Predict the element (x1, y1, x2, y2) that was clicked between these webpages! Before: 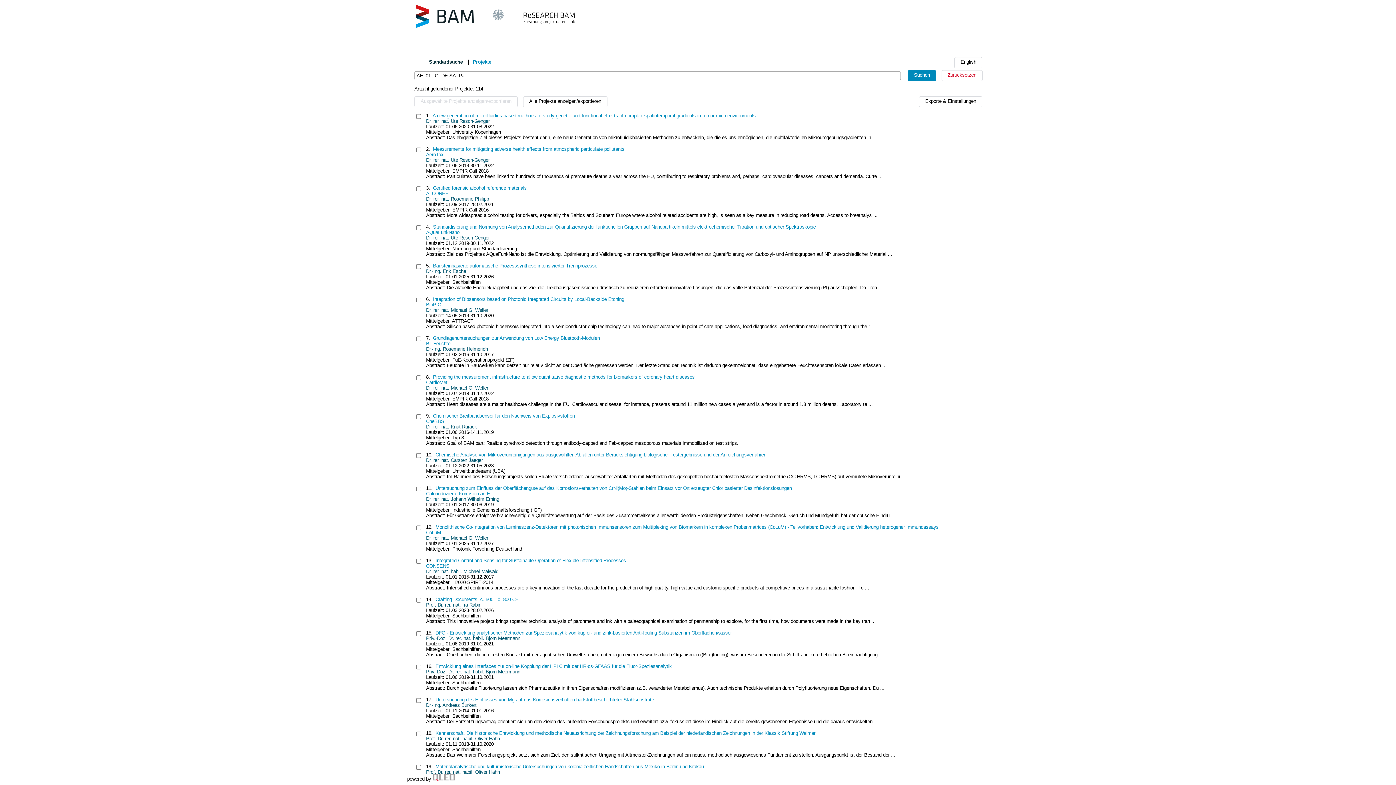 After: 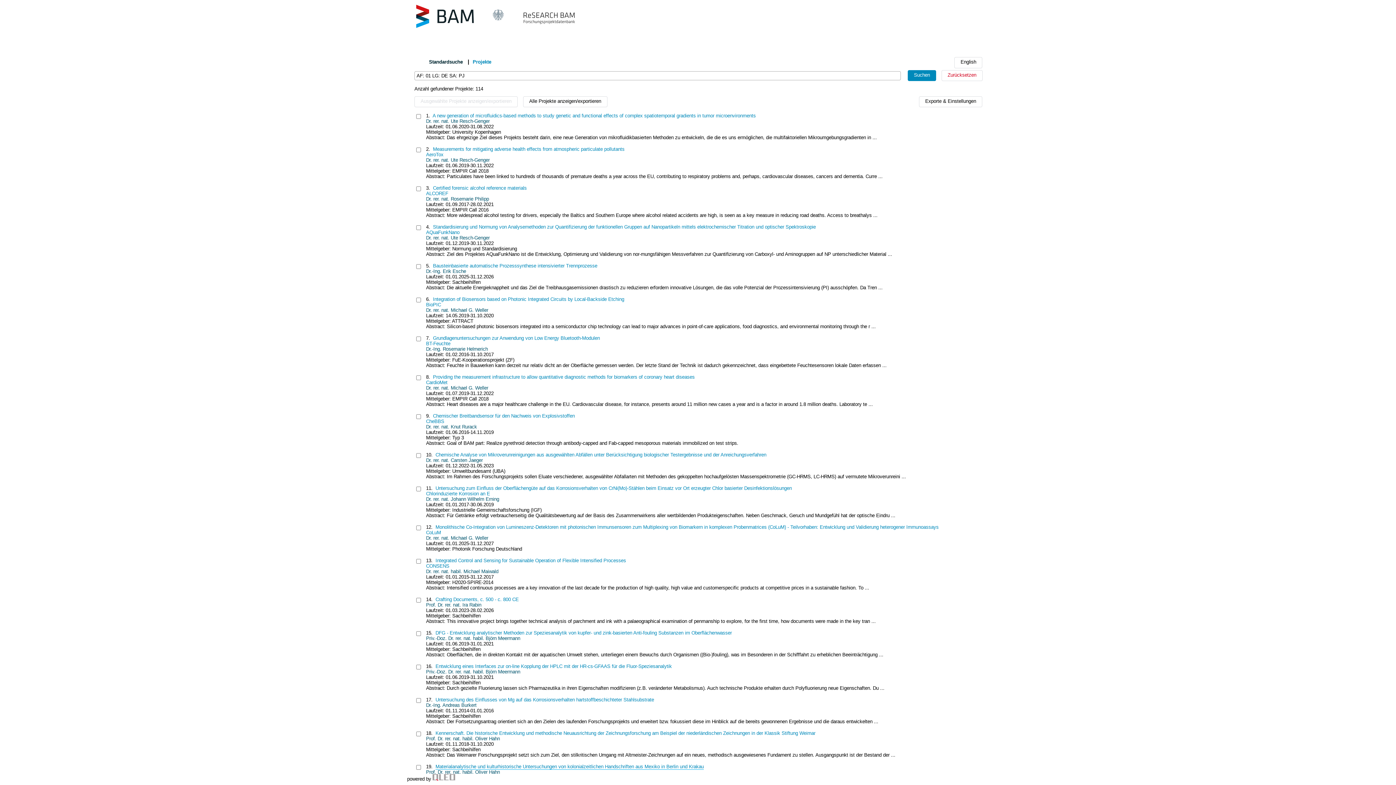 Action: bbox: (435, 764, 704, 769) label: Materialanalytische und kulturhistorische Untersuchungen von kolonialzeitlichen Handschriften aus Mexiko in Berlin und Krakau